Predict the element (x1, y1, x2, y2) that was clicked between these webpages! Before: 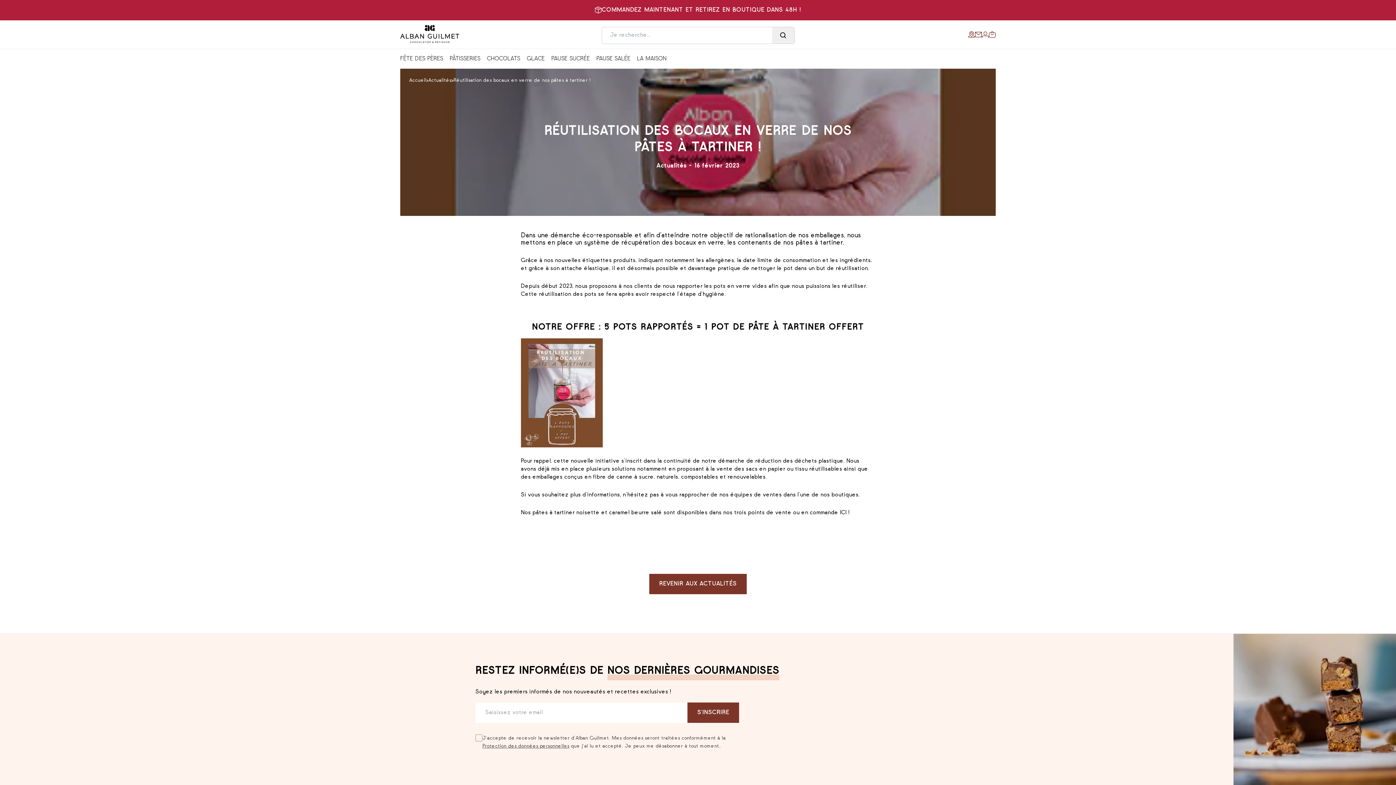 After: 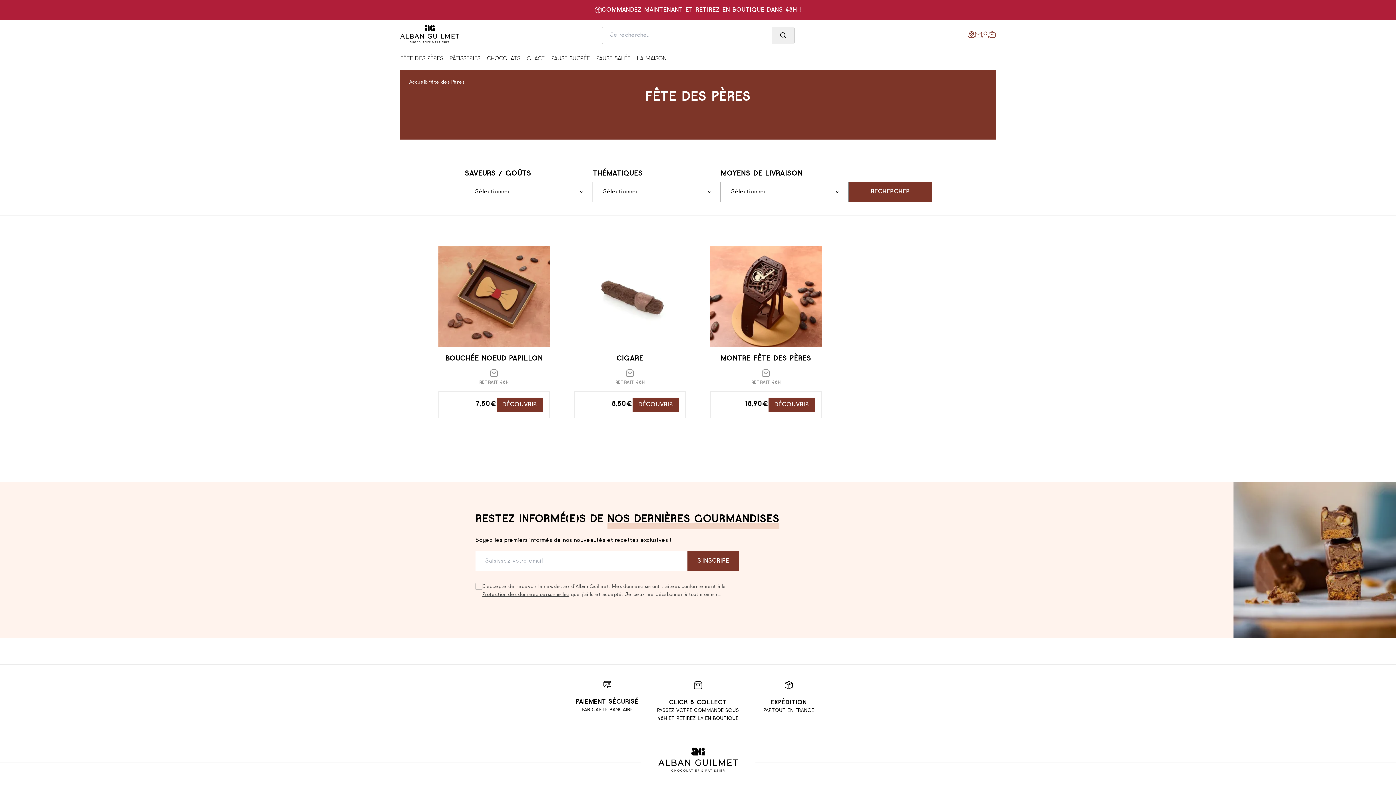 Action: bbox: (400, 54, 446, 62) label: FÊTE DES PÈRES